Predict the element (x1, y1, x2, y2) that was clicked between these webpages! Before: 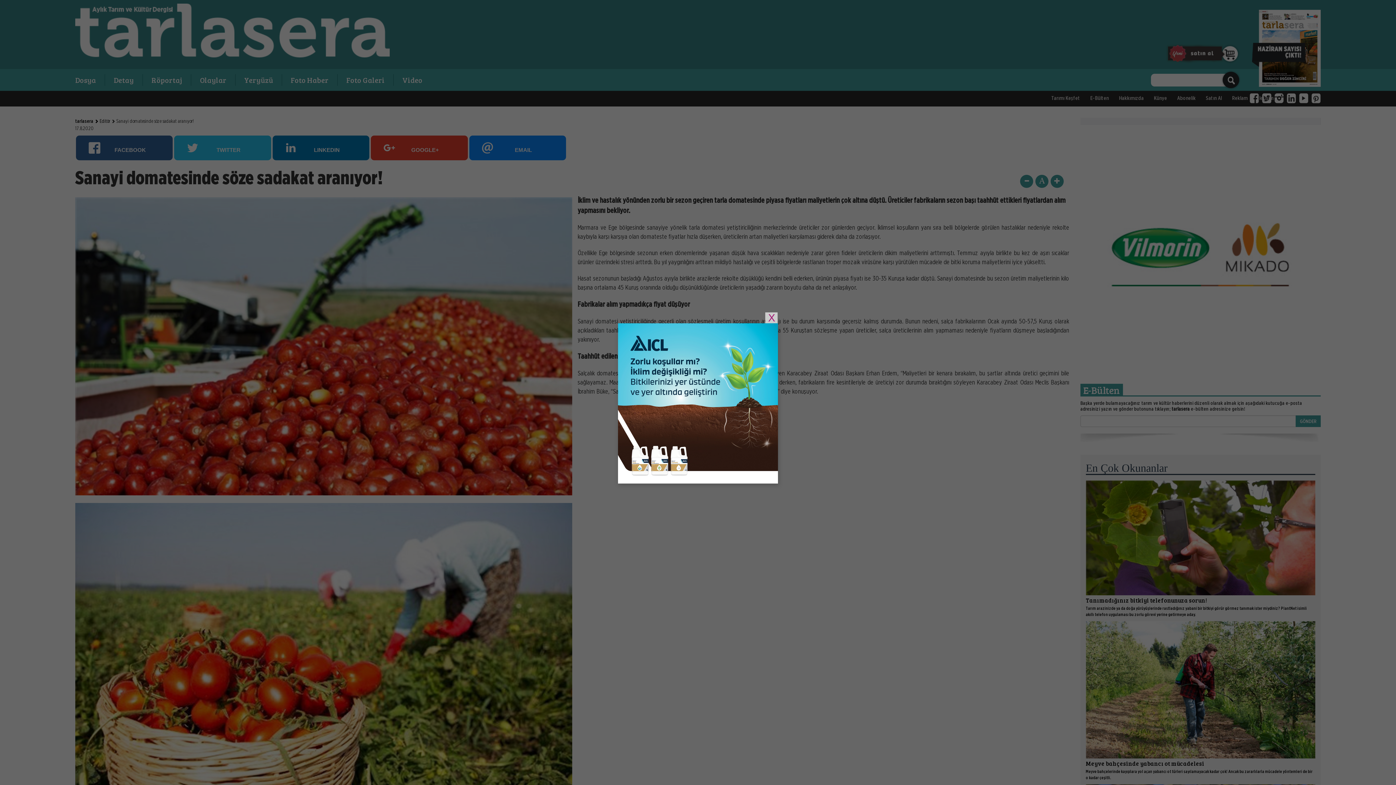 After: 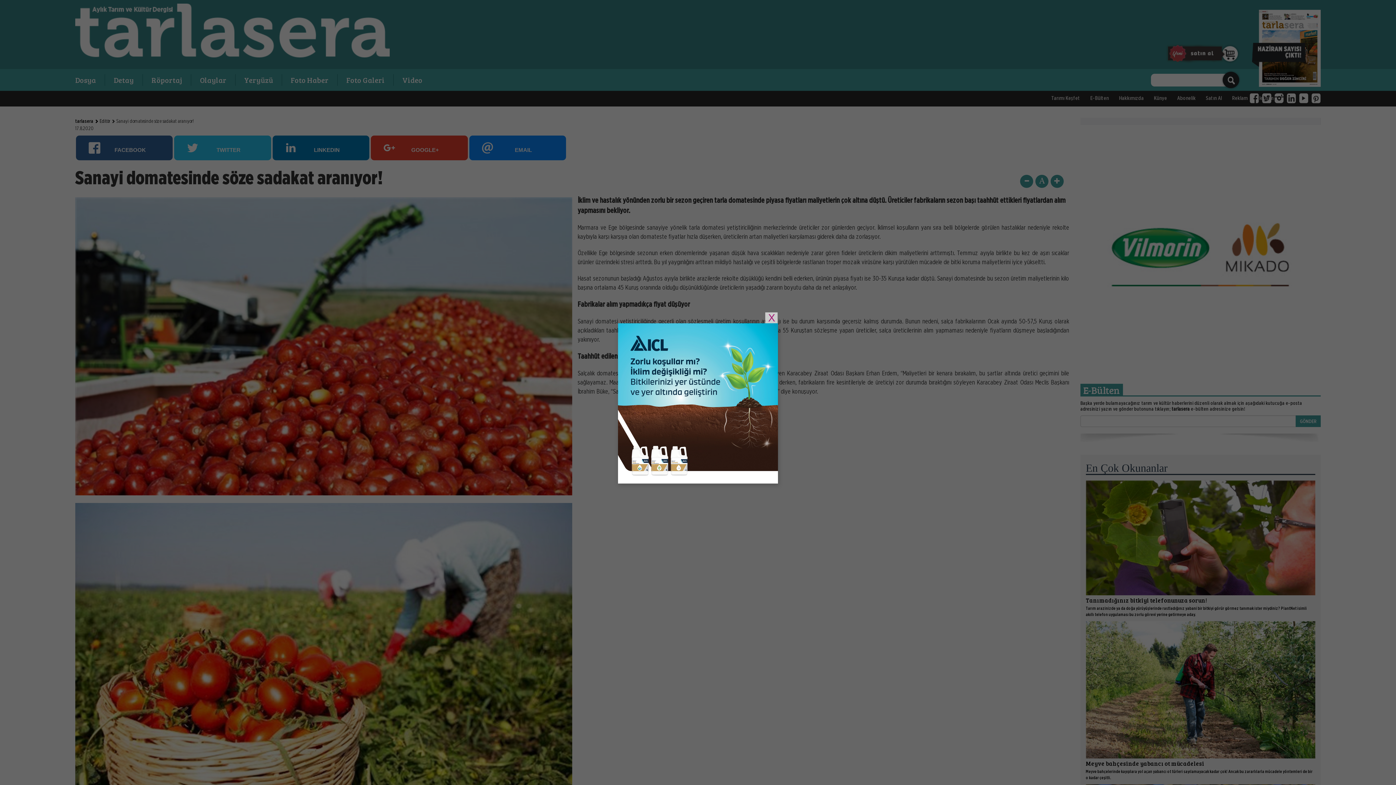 Action: bbox: (618, 400, 778, 406)